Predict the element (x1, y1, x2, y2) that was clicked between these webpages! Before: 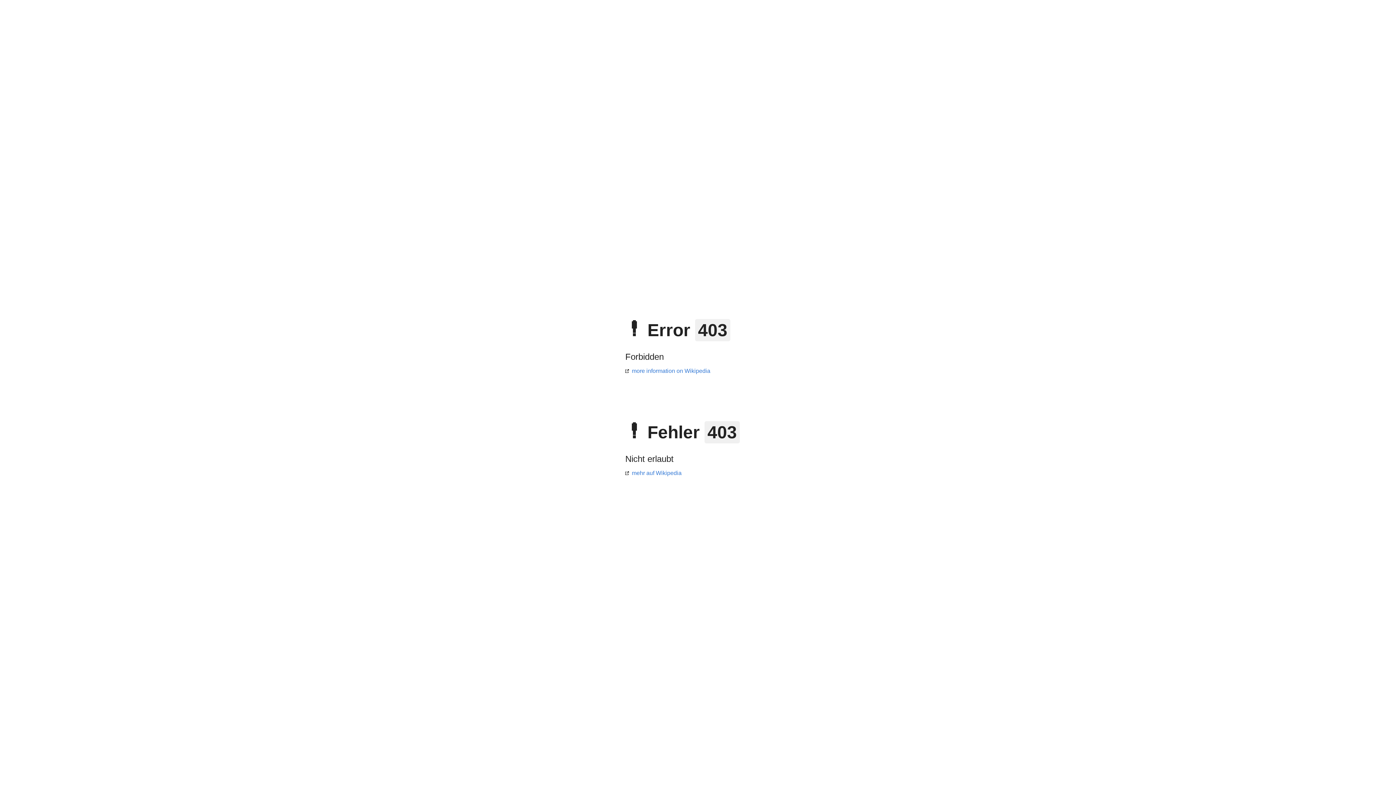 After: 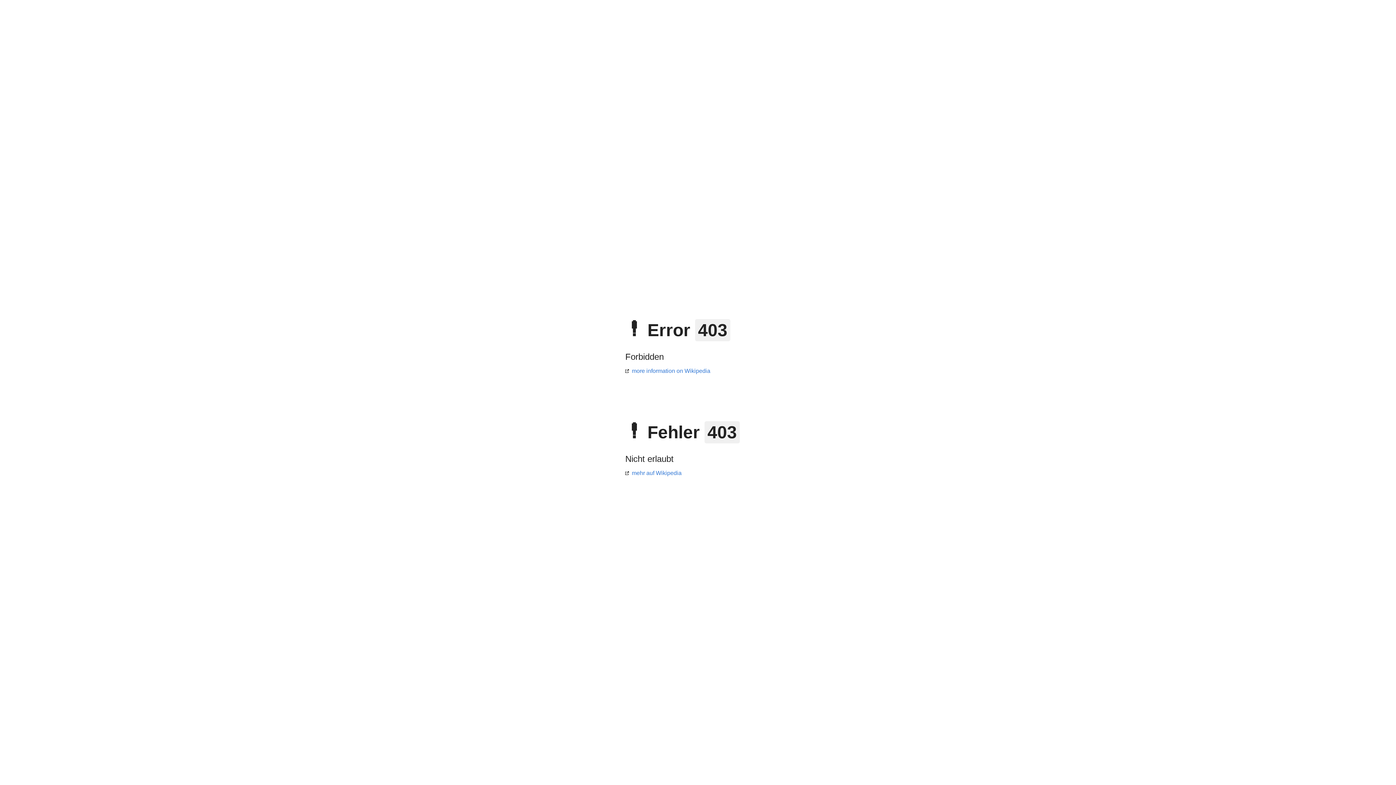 Action: label: mehr auf Wikipedia bbox: (625, 470, 681, 476)